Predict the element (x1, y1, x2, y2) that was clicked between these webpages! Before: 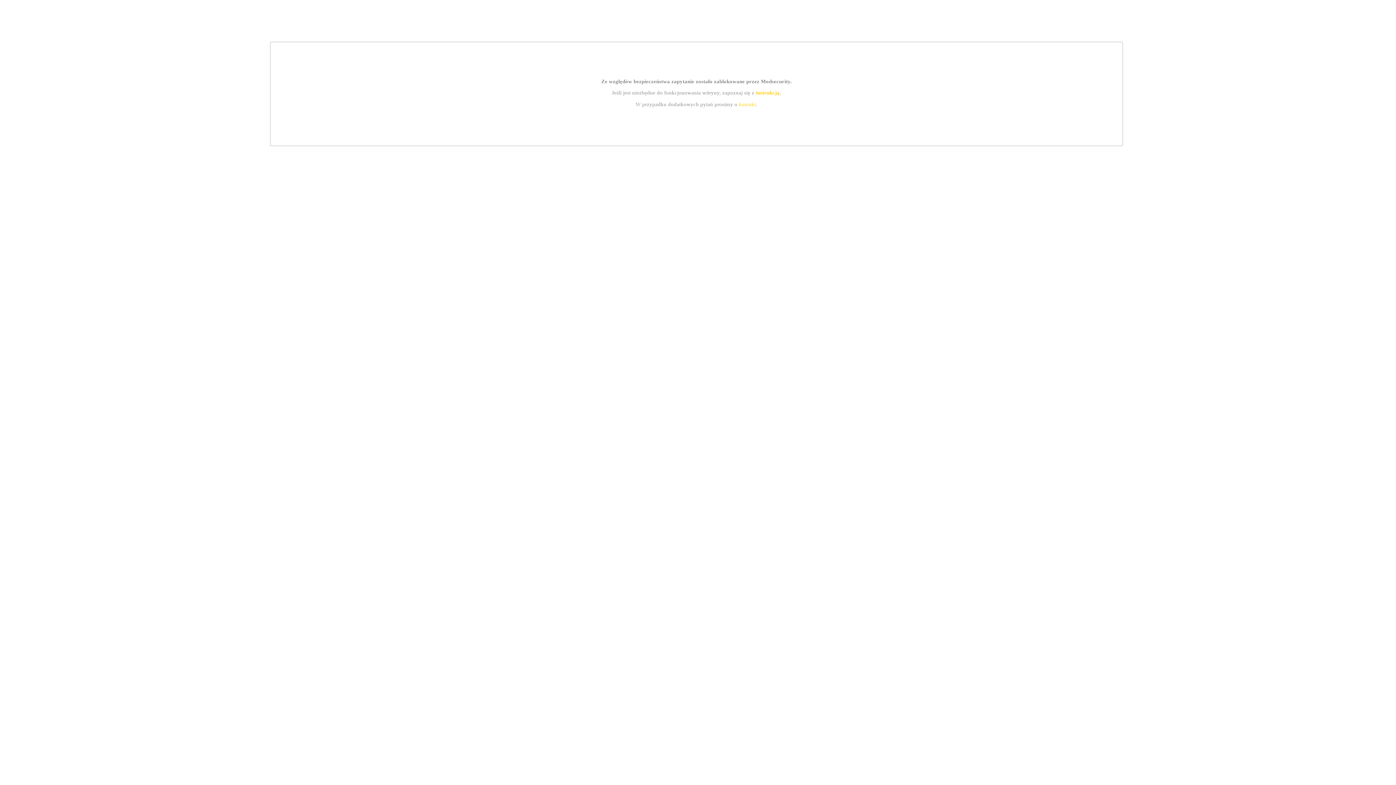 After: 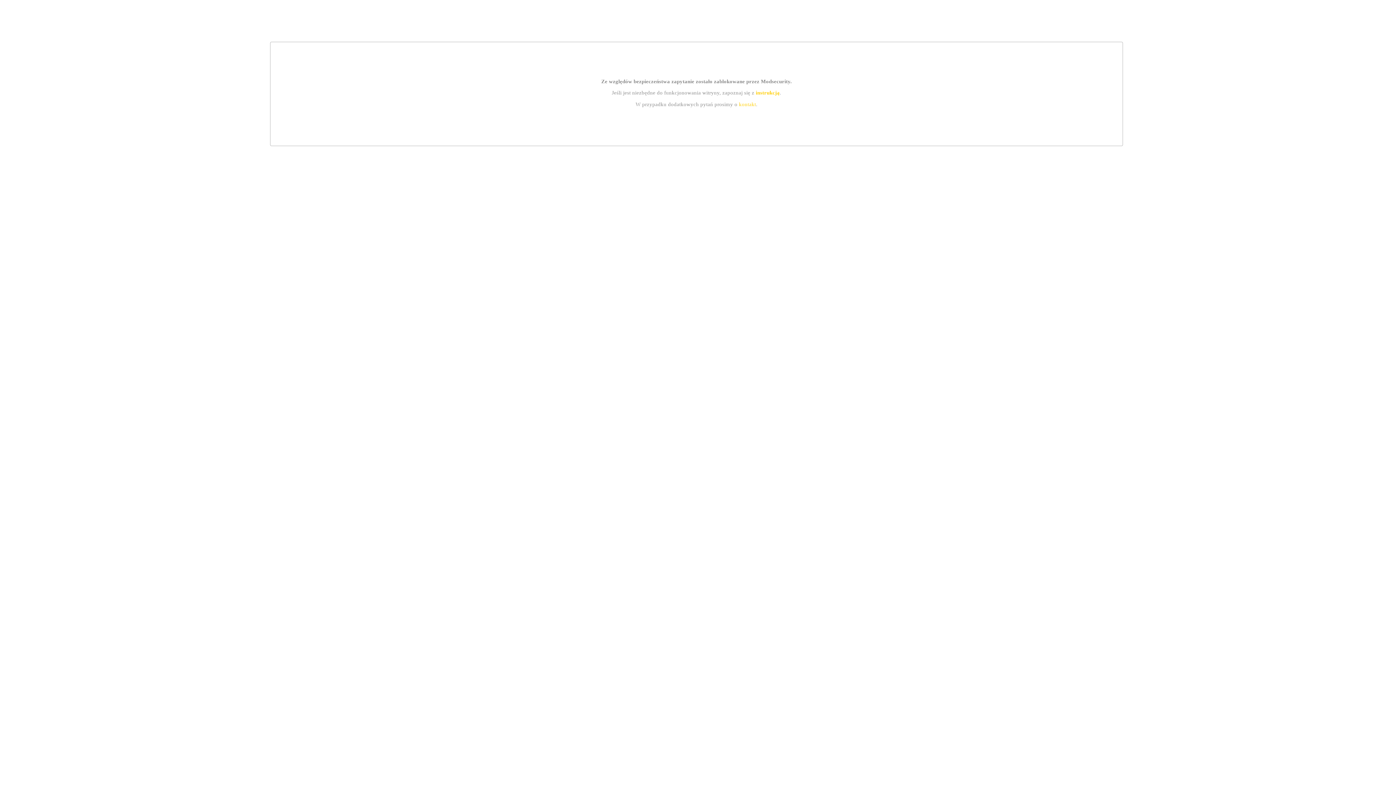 Action: bbox: (755, 89, 779, 95) label: instrukcją